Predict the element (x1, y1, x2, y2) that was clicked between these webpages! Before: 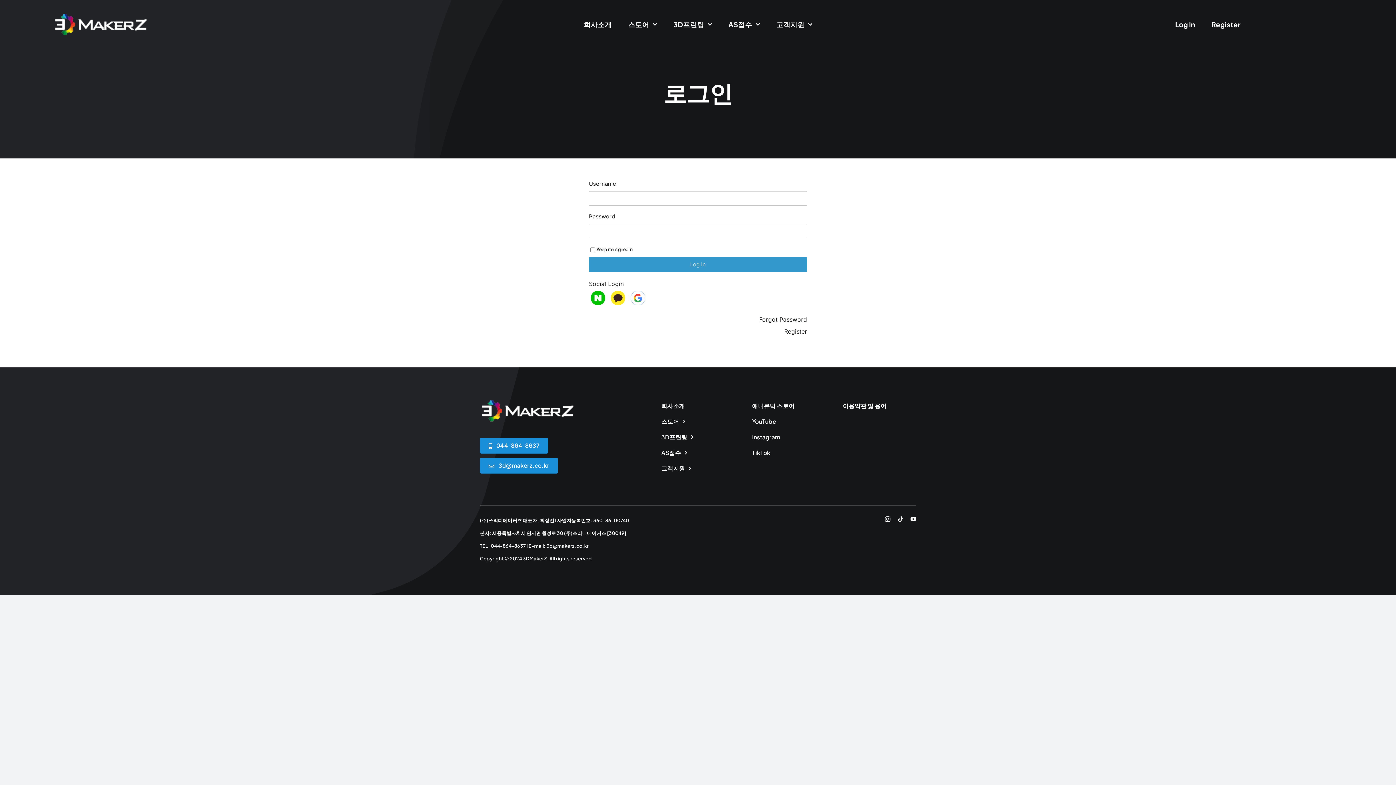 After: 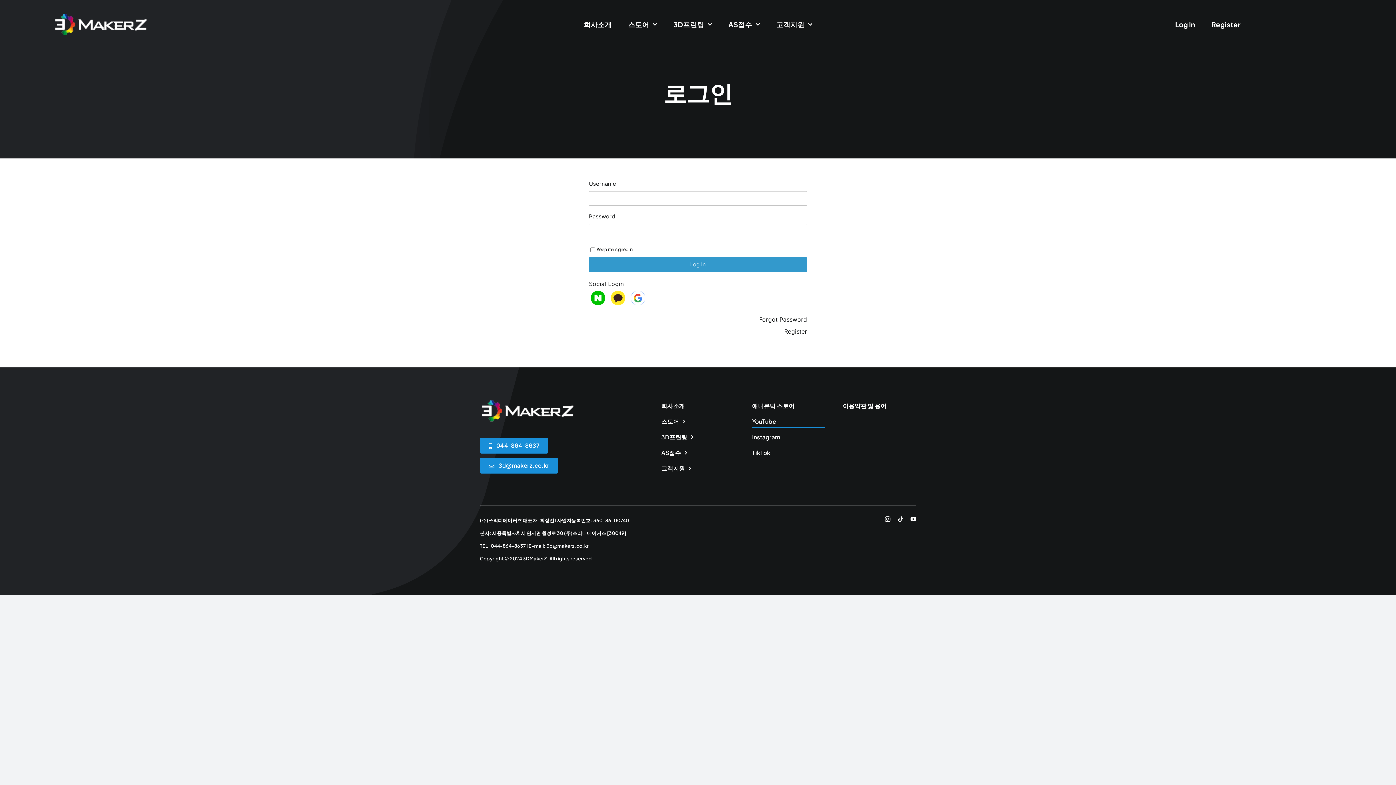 Action: bbox: (752, 416, 825, 428) label: YouTube